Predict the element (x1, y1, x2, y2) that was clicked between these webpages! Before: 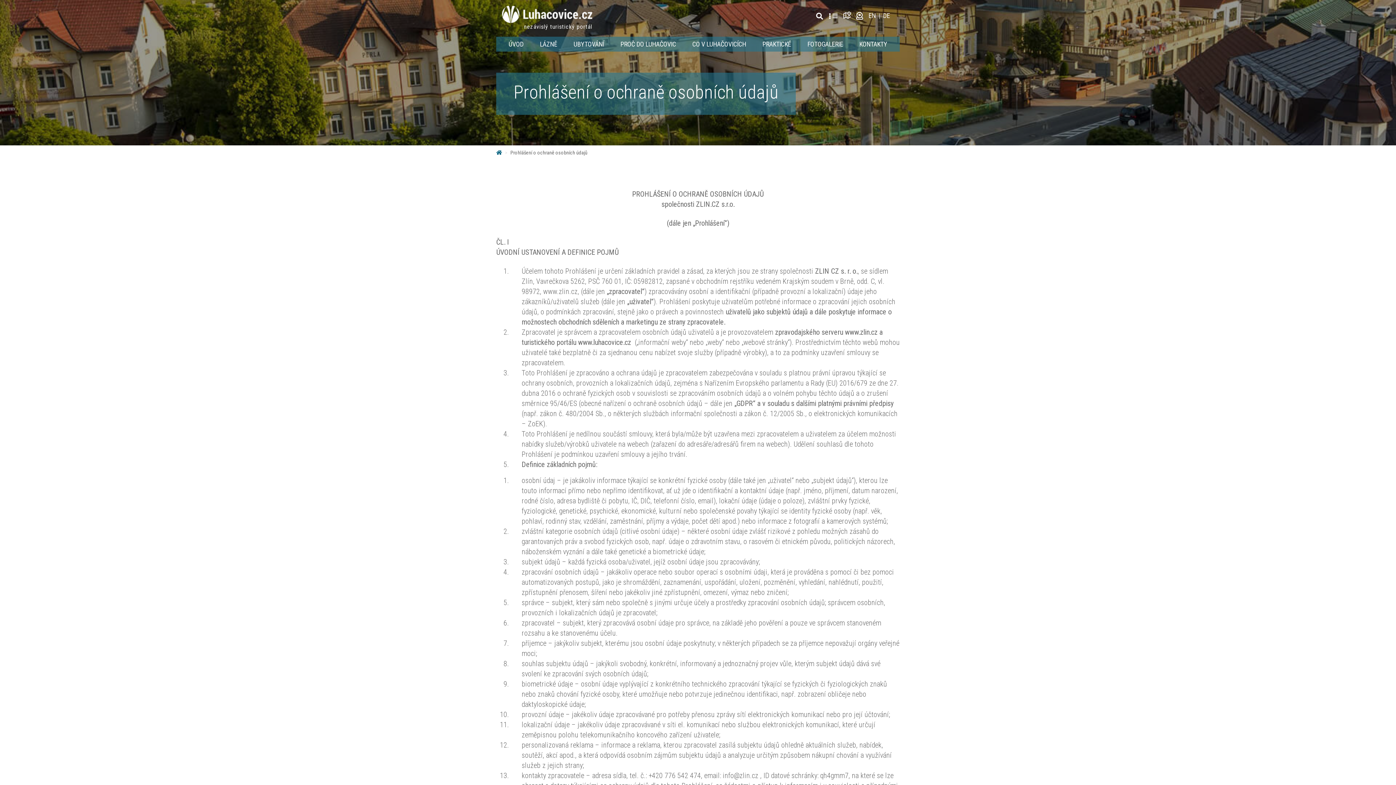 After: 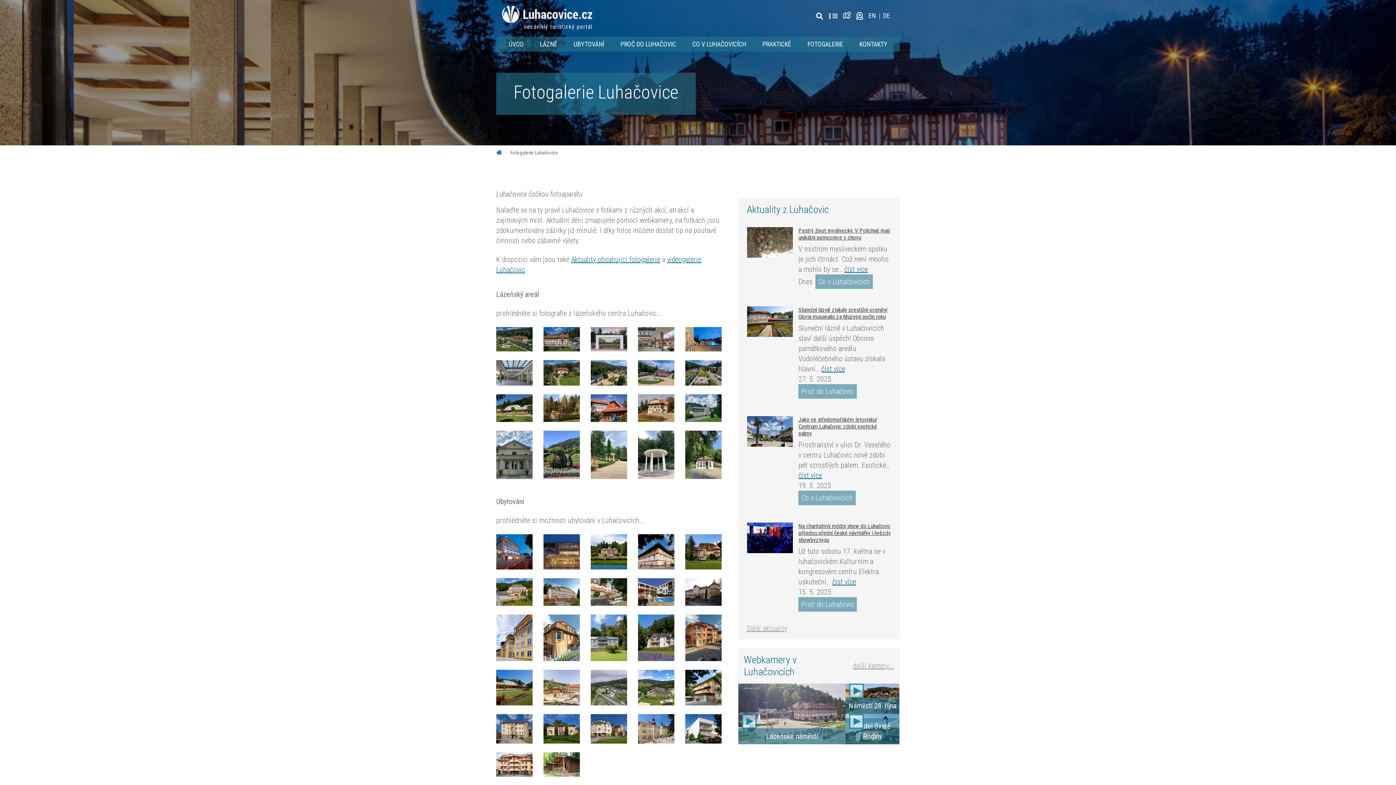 Action: label: FOTOGALERIE bbox: (799, 36, 851, 51)